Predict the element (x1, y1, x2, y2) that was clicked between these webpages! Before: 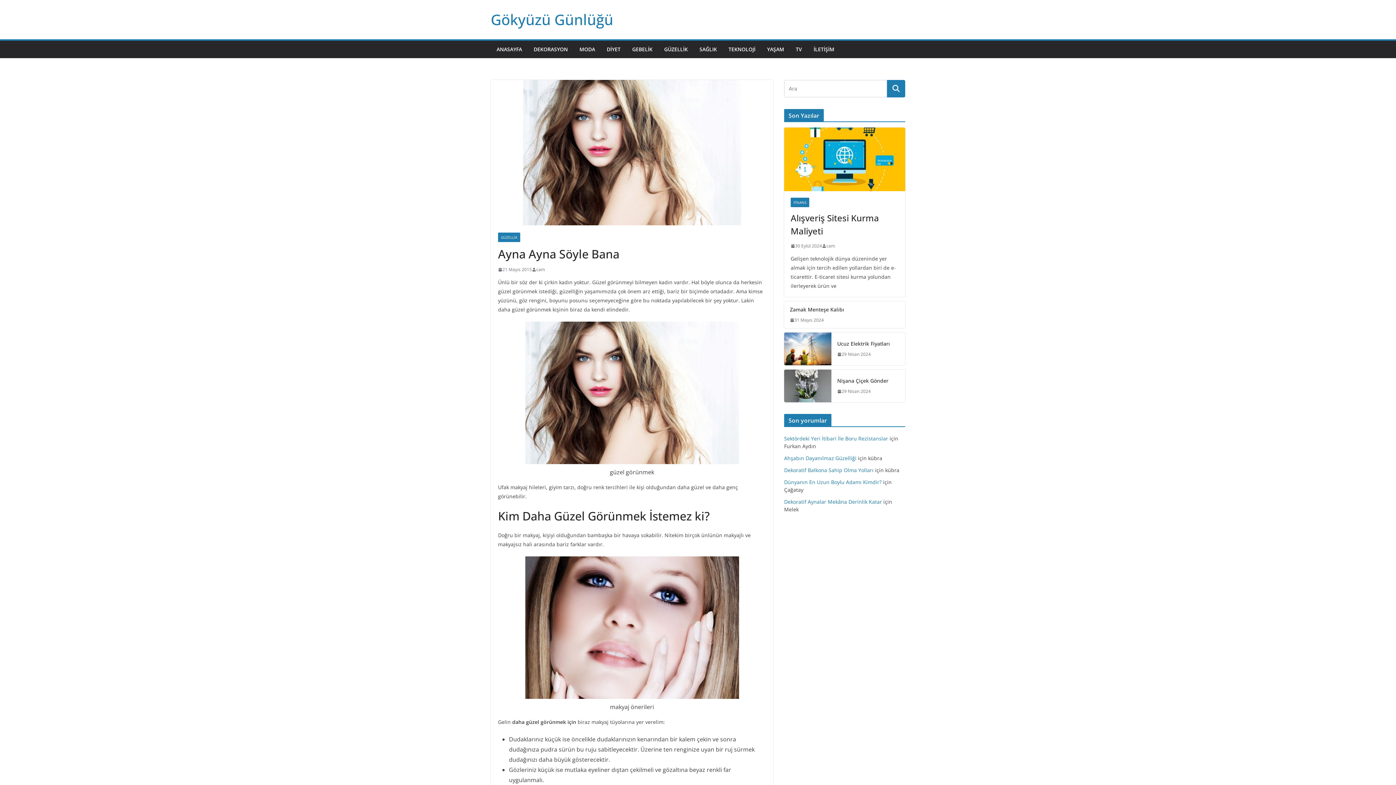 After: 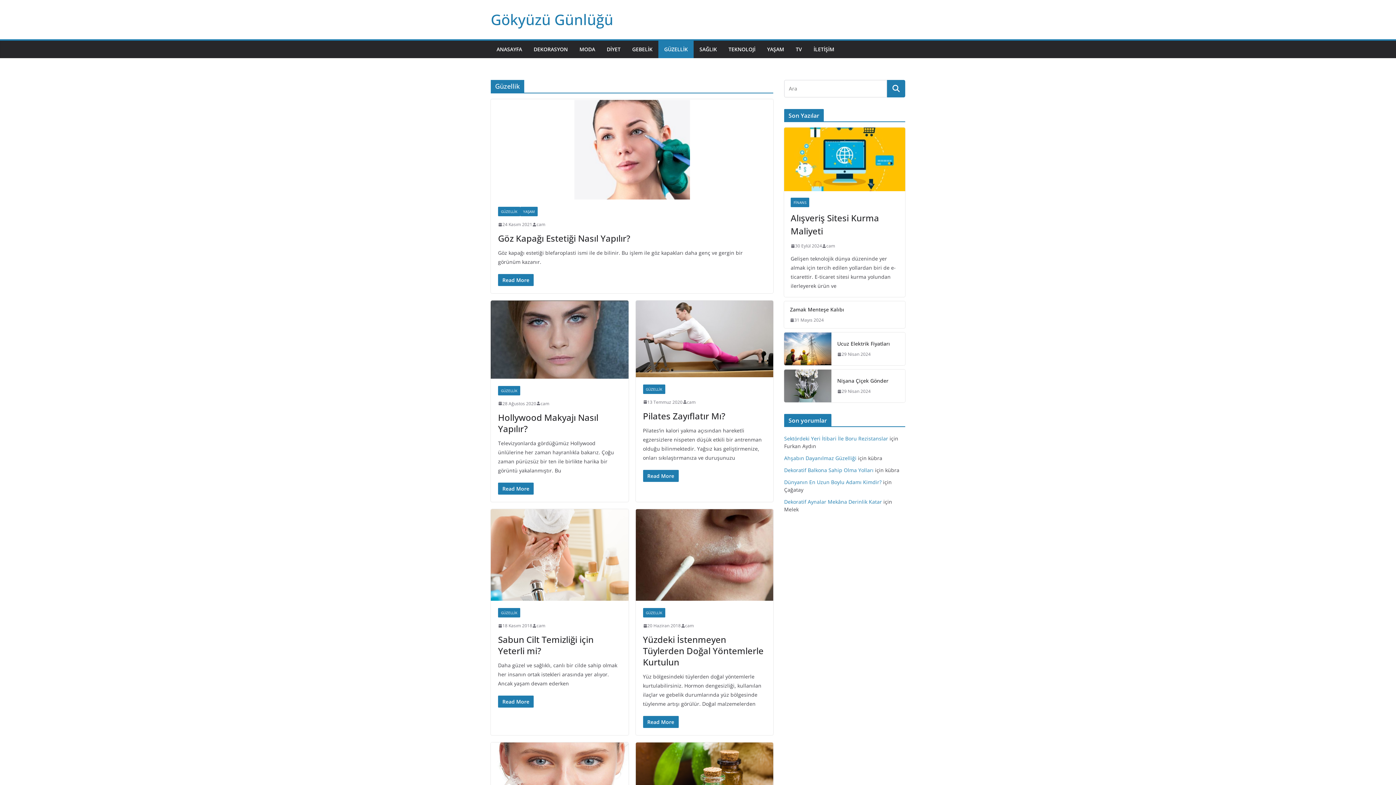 Action: bbox: (498, 232, 520, 242) label: GÜZELLİK